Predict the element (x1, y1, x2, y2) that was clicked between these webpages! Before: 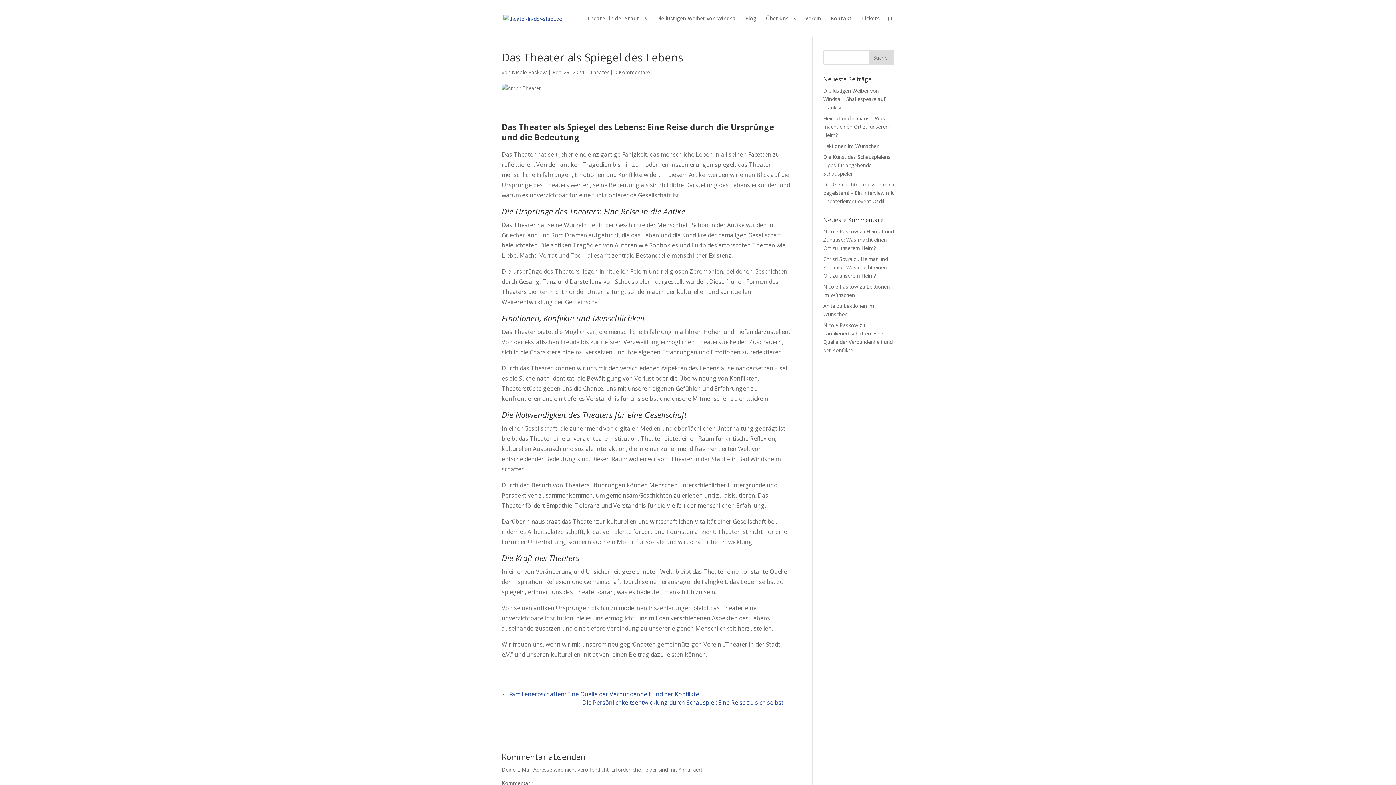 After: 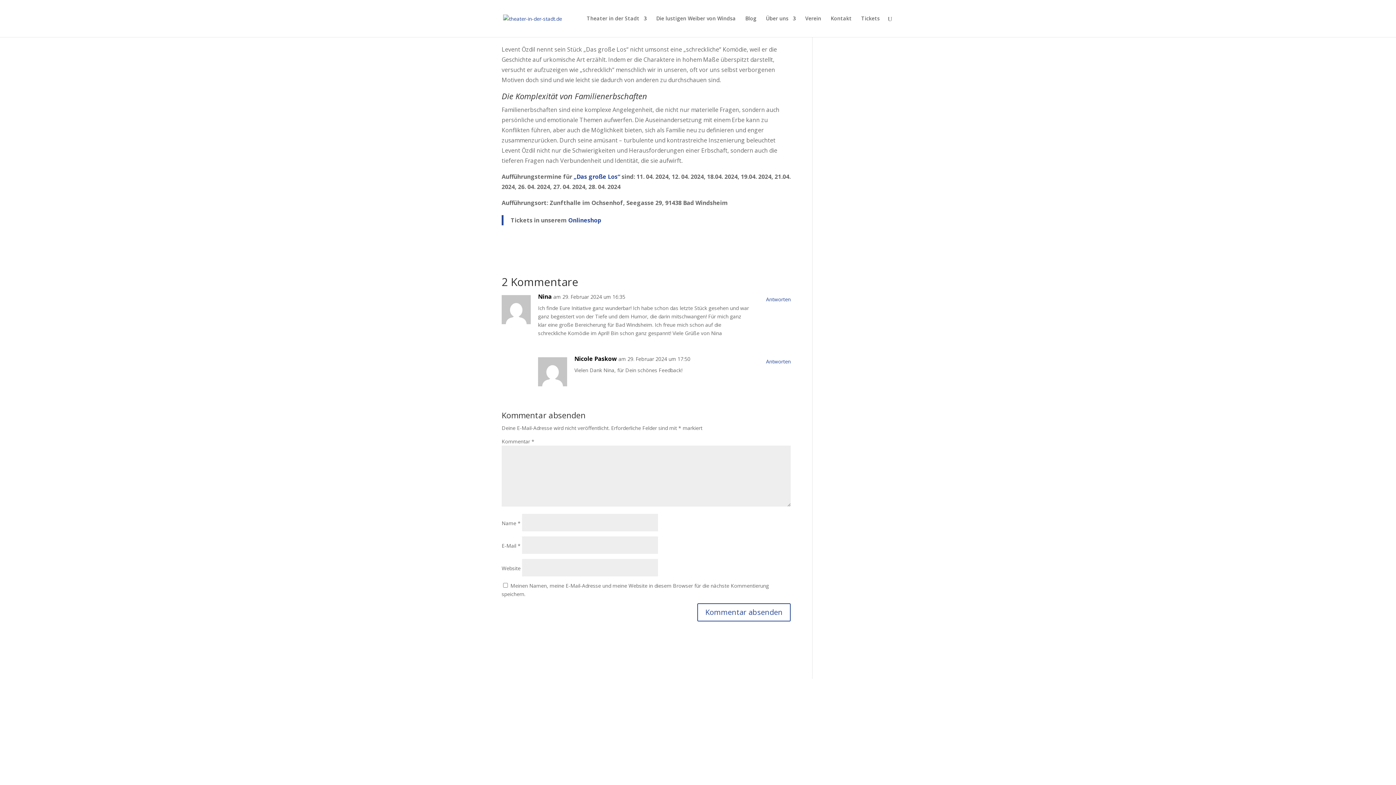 Action: bbox: (823, 330, 892, 353) label: Familienerbschaften: Eine Quelle der Verbundenheit und der Konflikte